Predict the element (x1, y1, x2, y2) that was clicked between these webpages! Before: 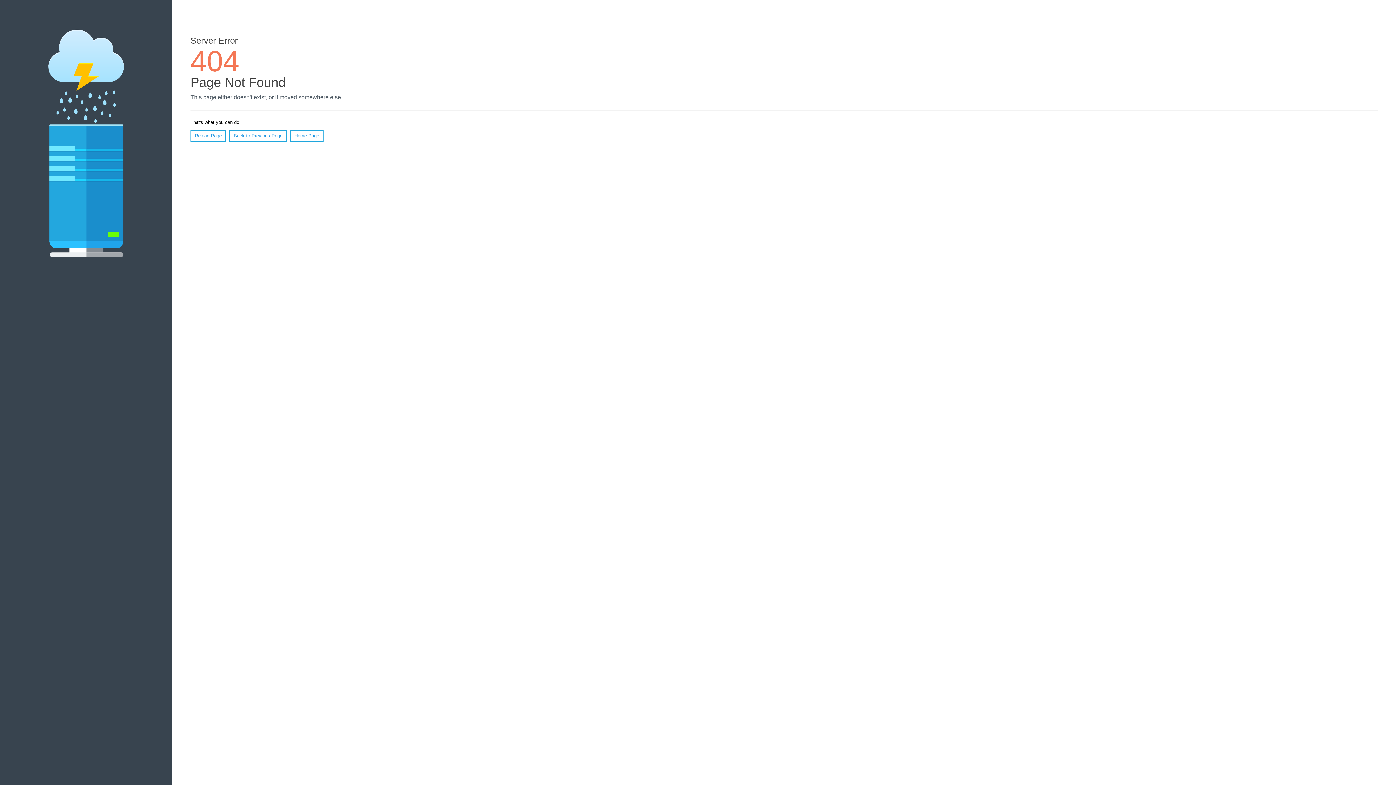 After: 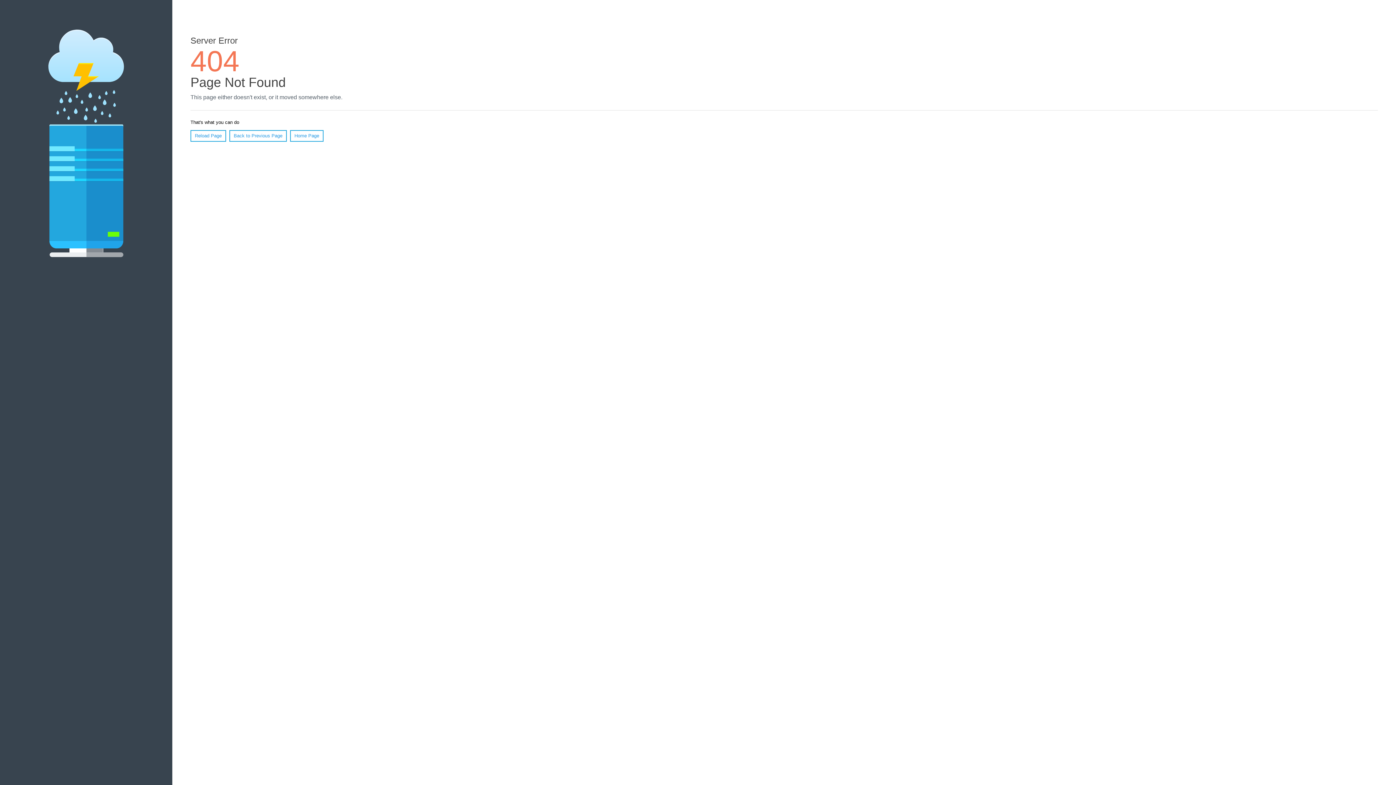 Action: label: Reload Page bbox: (190, 130, 226, 141)